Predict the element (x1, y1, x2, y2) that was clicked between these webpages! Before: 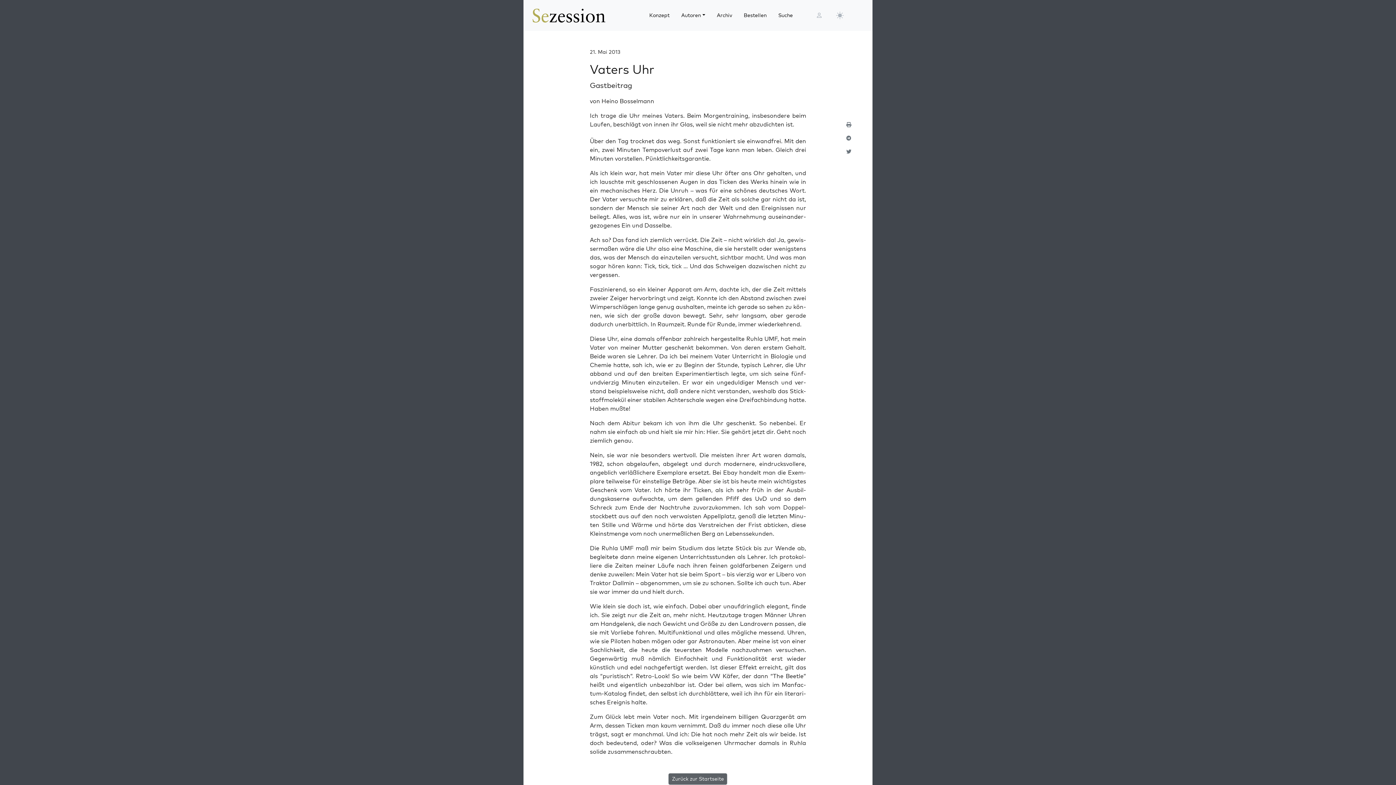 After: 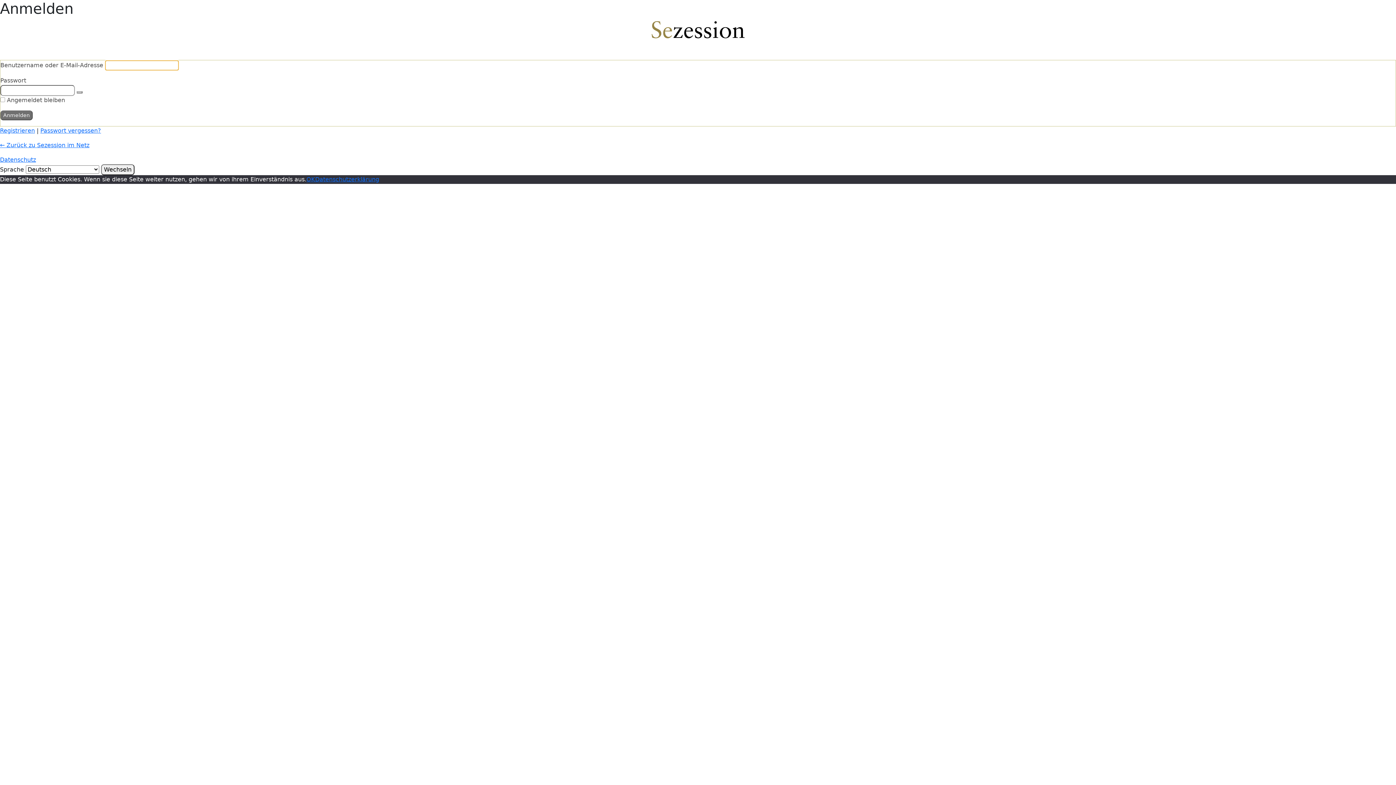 Action: bbox: (817, 11, 821, 19)